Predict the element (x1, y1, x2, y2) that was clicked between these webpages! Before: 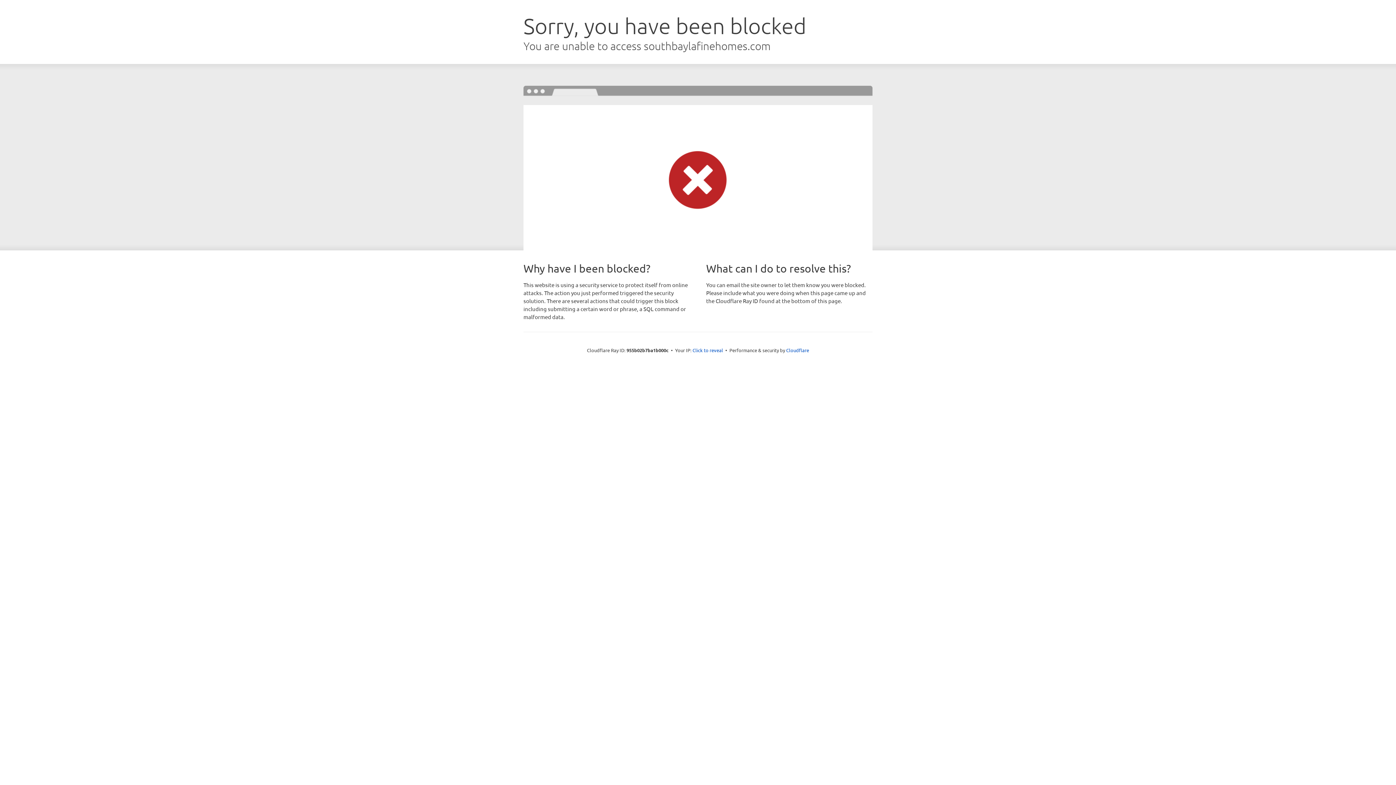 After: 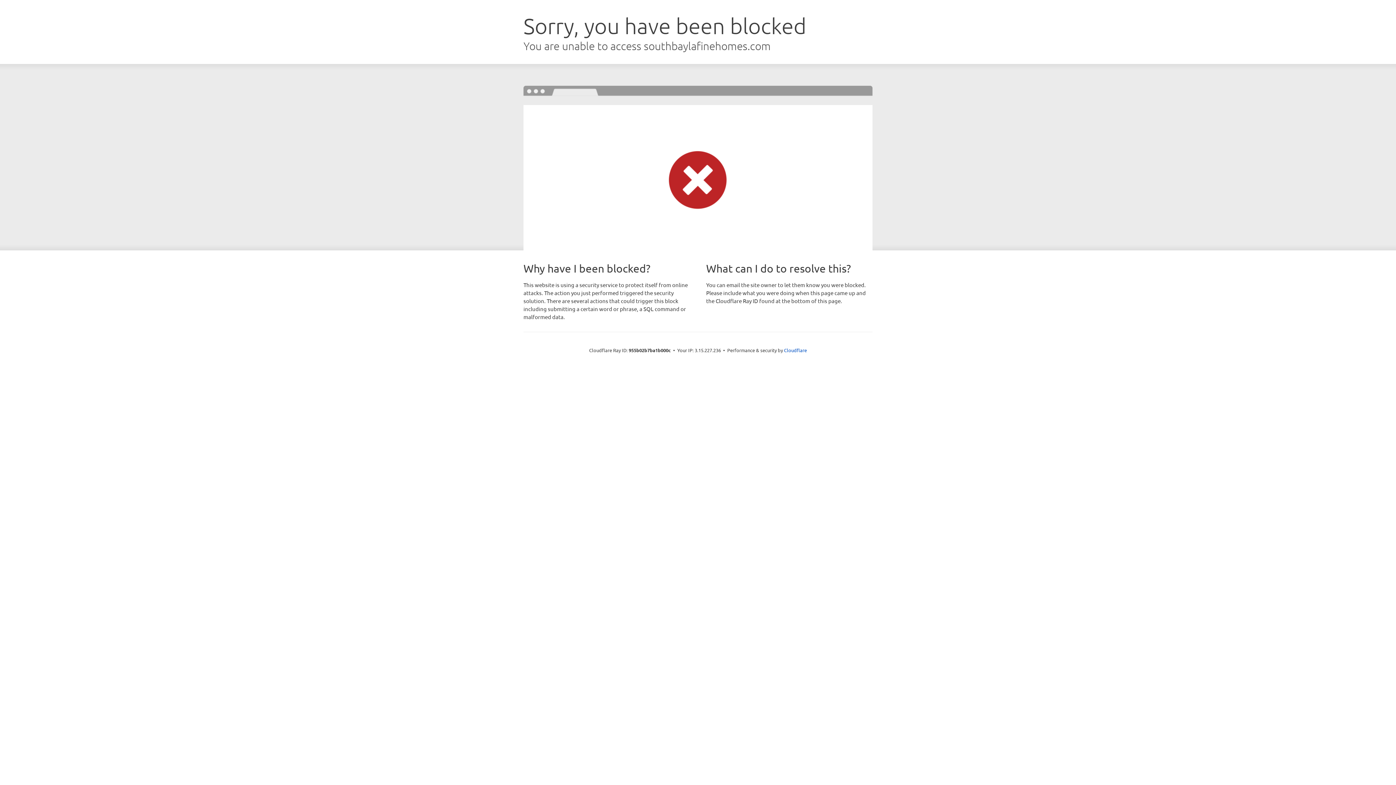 Action: label: Click to reveal bbox: (692, 346, 723, 353)